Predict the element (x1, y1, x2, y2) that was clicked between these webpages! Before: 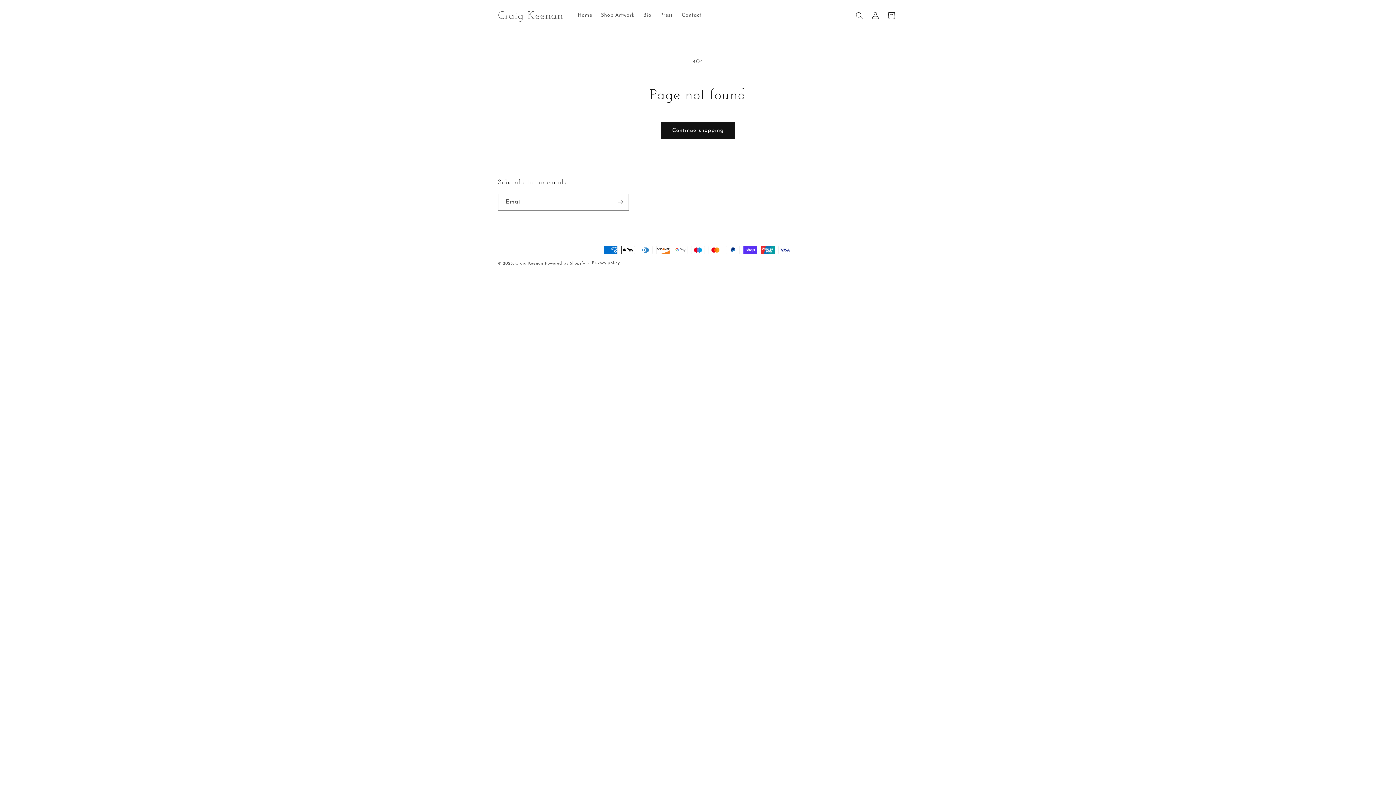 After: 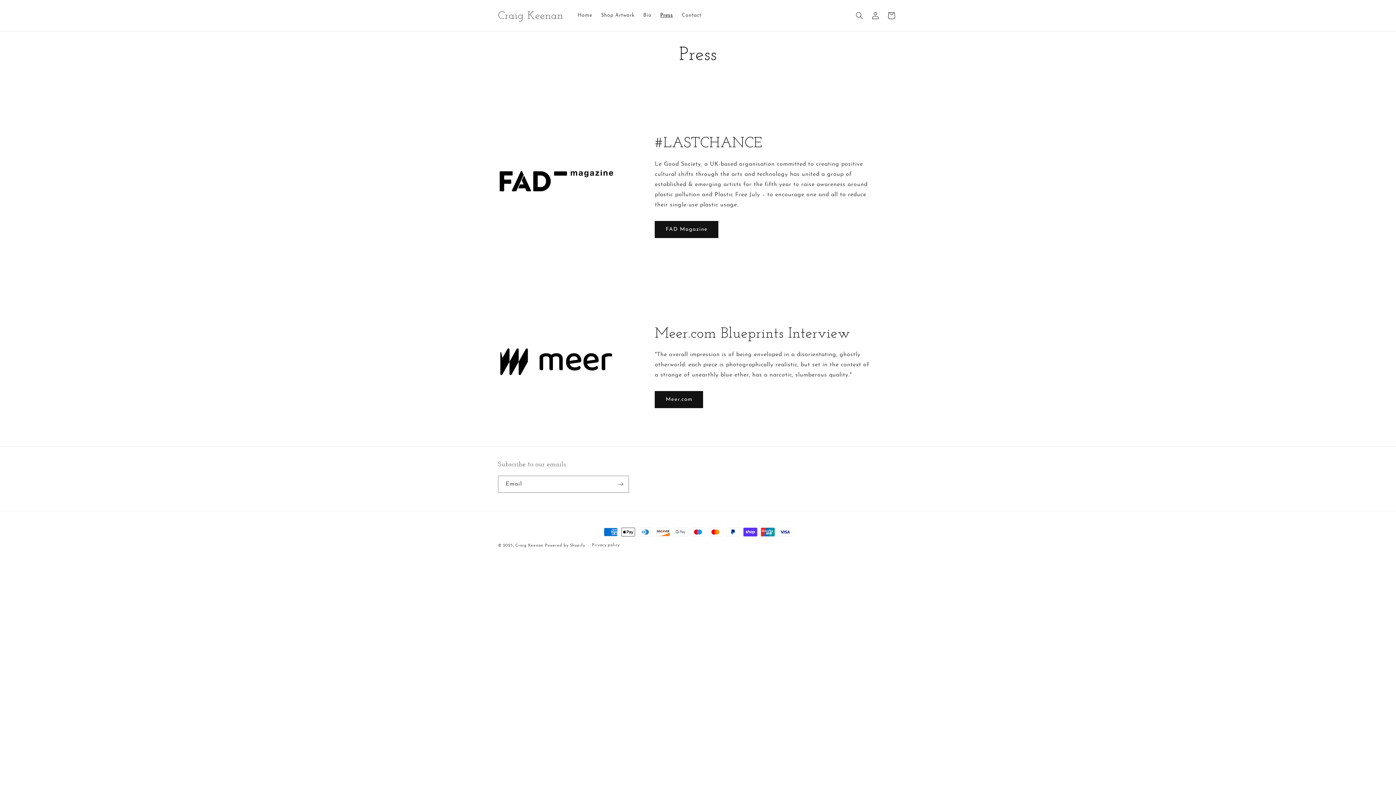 Action: bbox: (656, 7, 677, 23) label: Press